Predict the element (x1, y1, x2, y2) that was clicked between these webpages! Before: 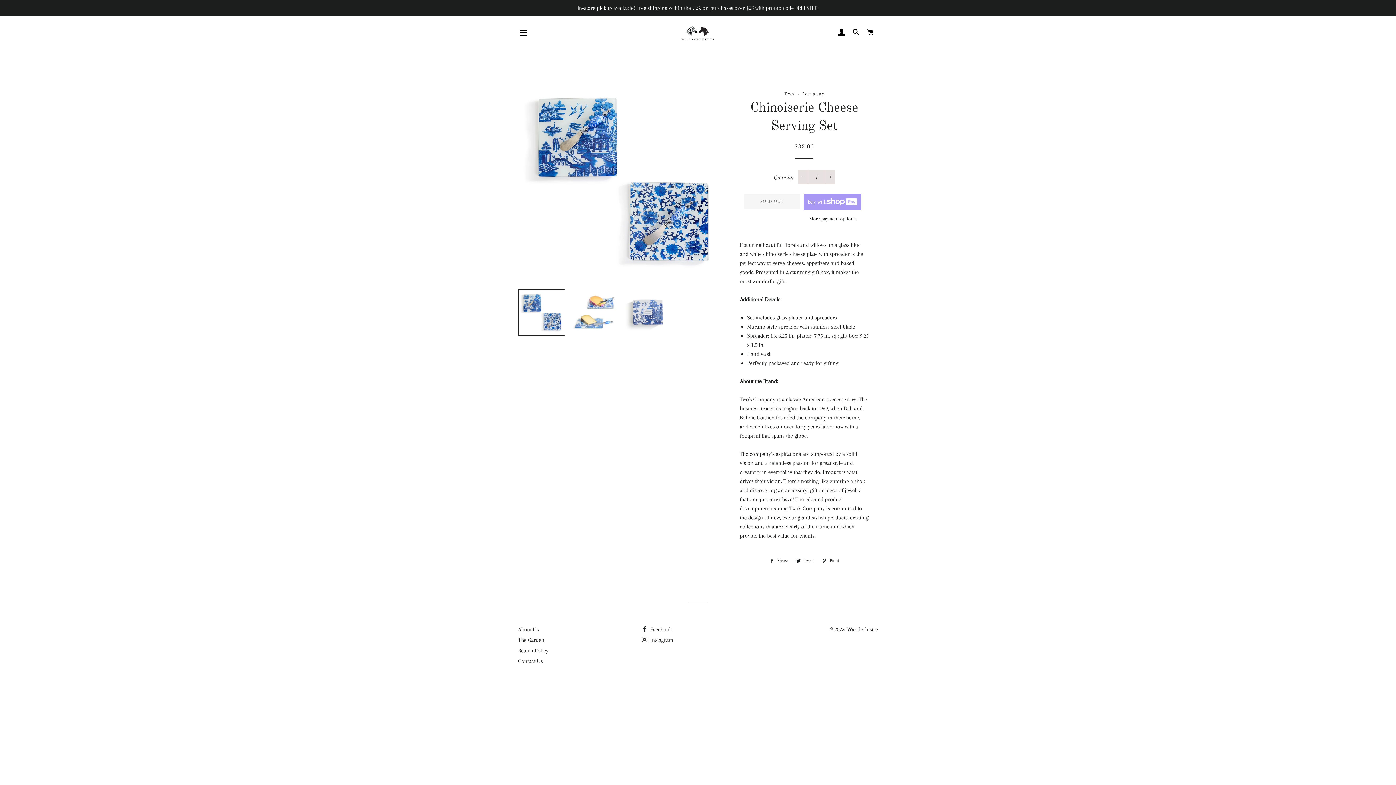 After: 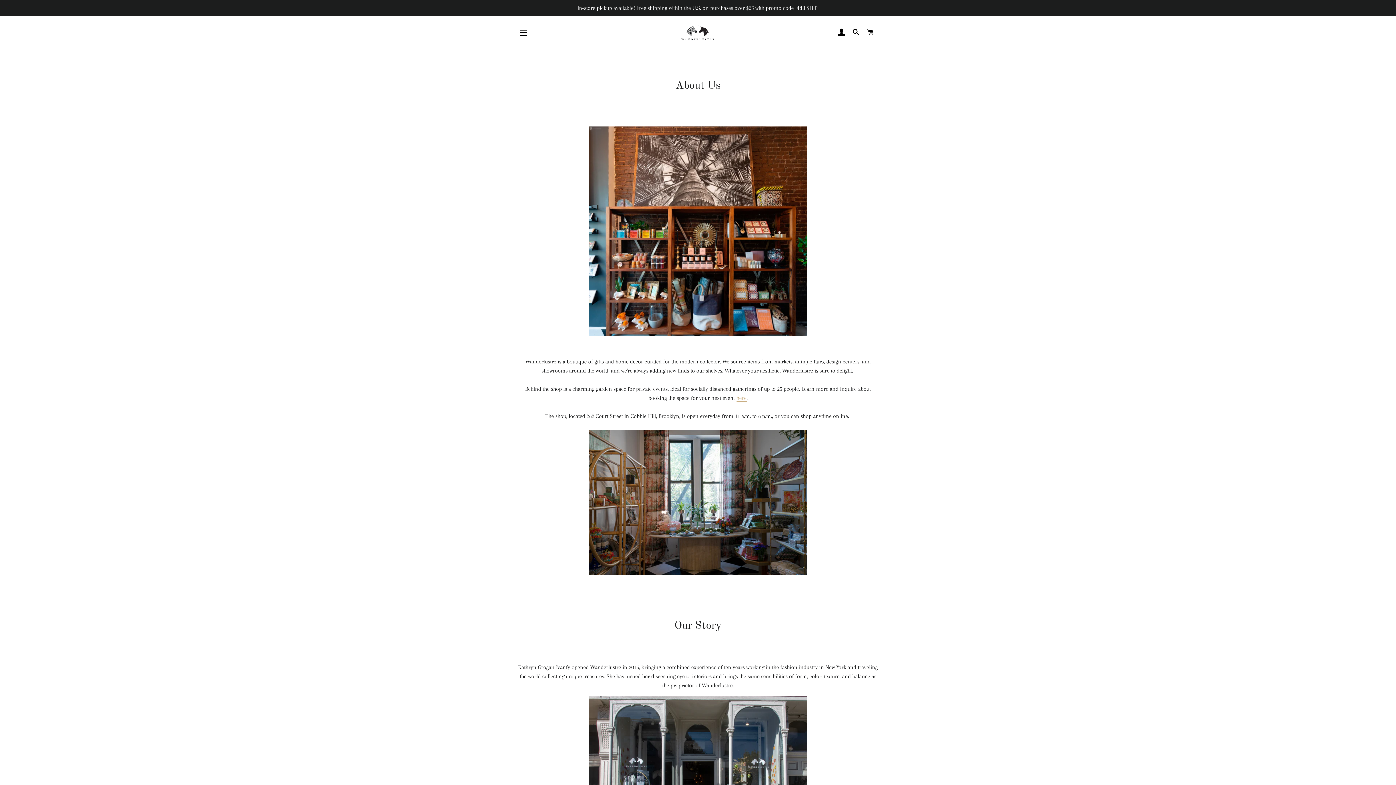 Action: label: About Us bbox: (518, 626, 538, 633)